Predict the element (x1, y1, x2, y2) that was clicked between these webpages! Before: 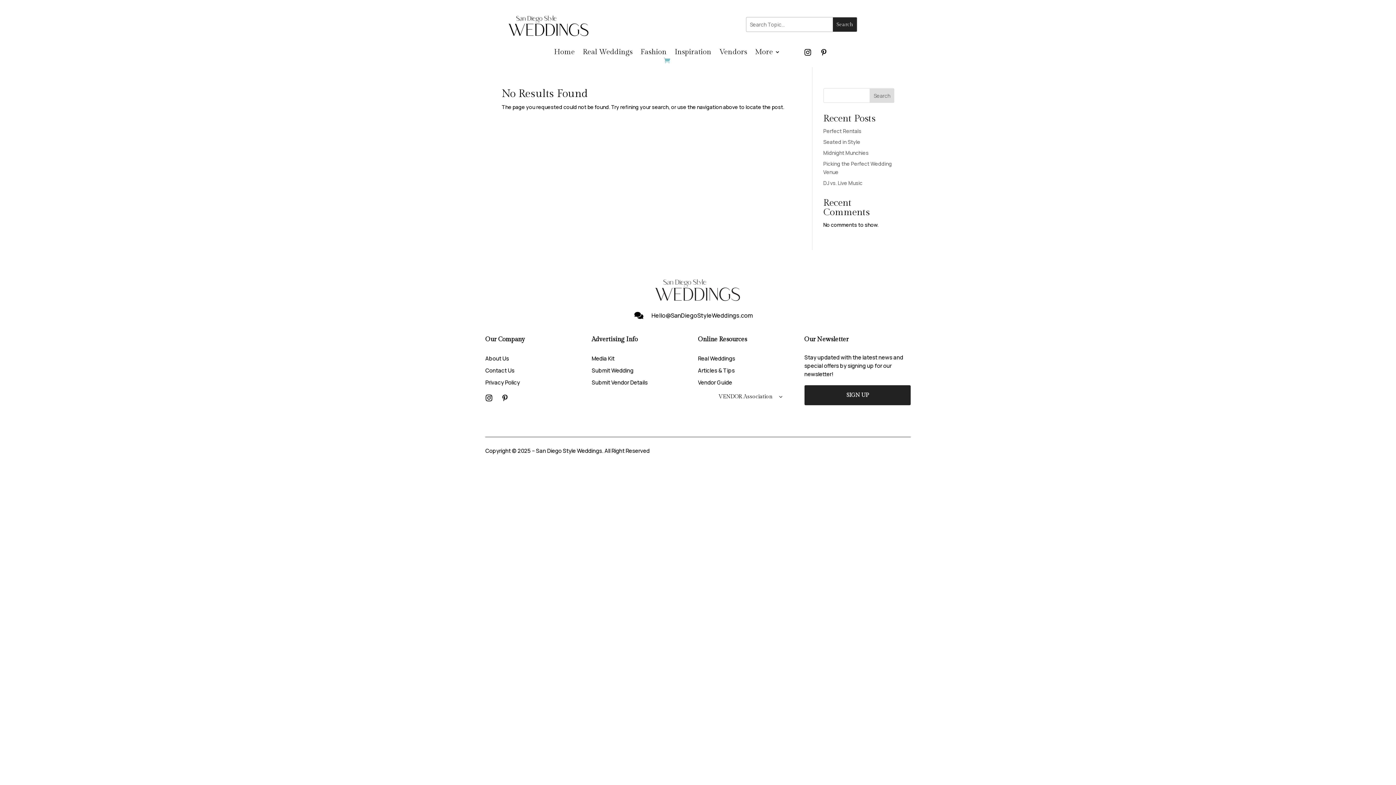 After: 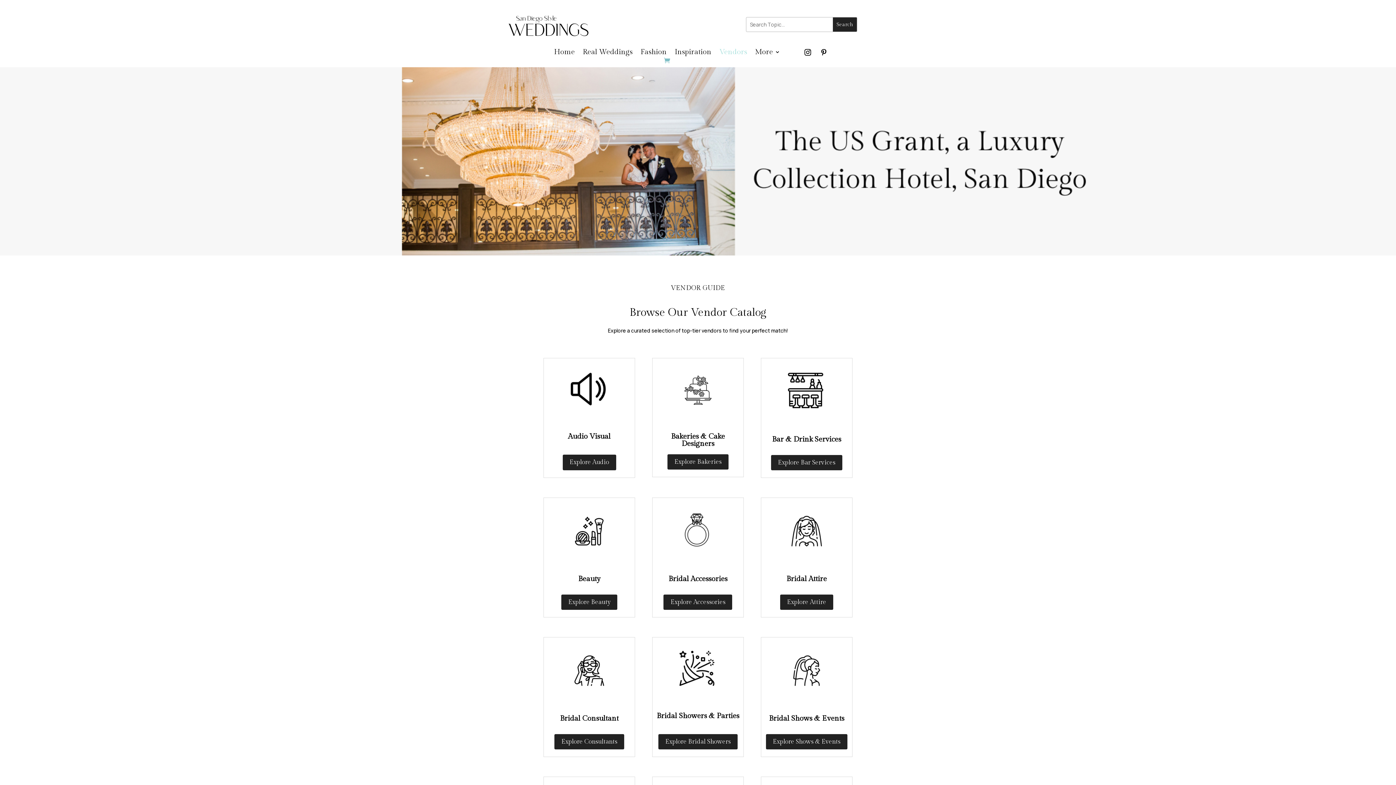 Action: label: Vendors bbox: (719, 49, 747, 57)